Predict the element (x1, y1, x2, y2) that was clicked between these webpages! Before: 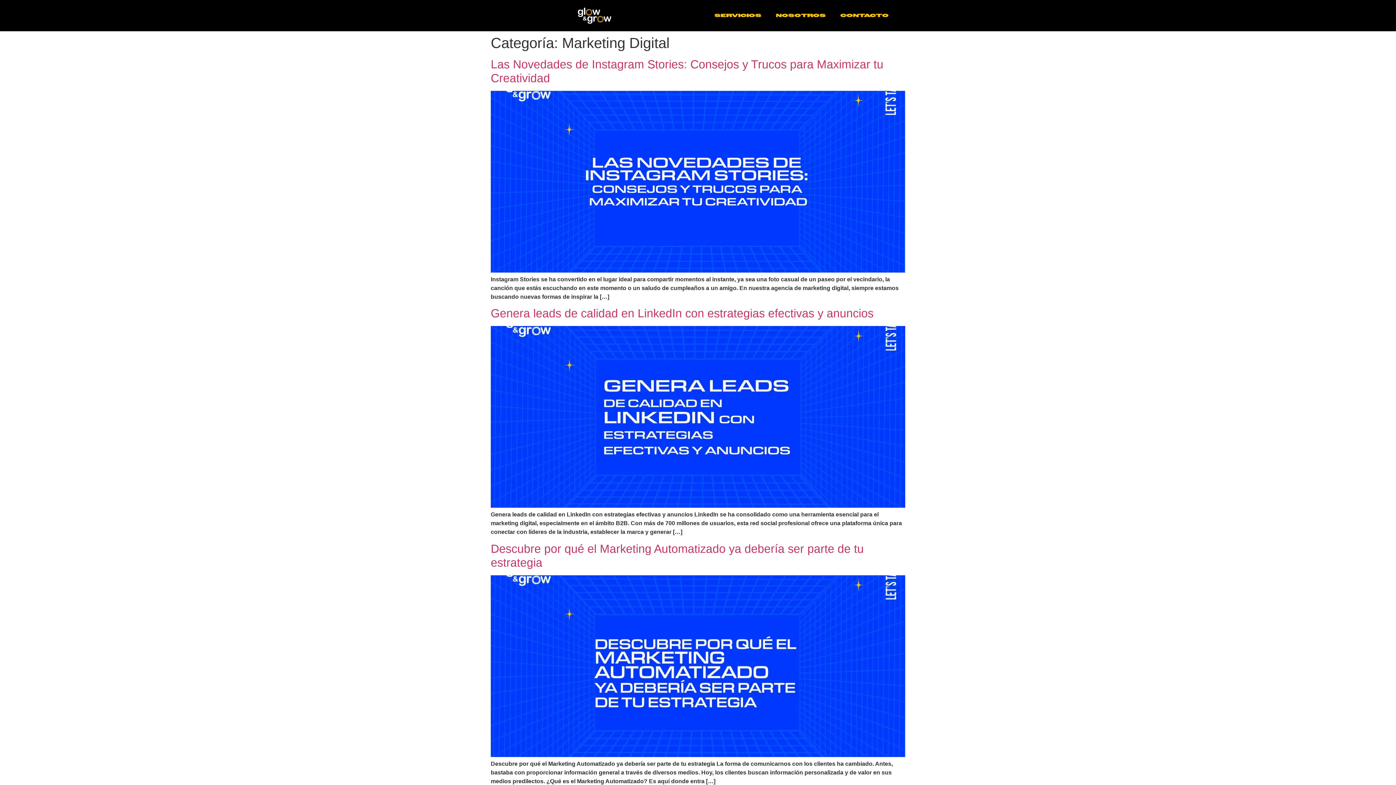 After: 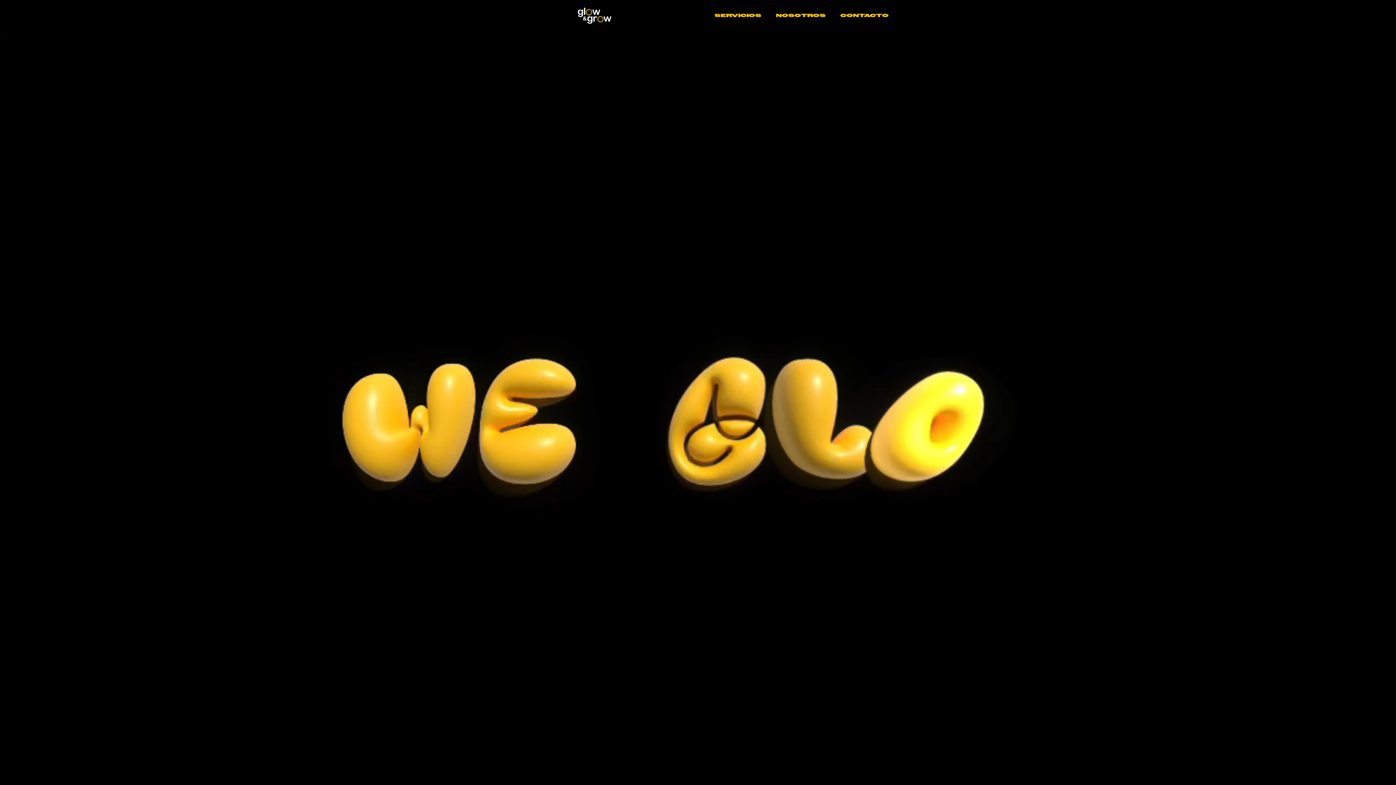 Action: bbox: (540, 7, 649, 23)